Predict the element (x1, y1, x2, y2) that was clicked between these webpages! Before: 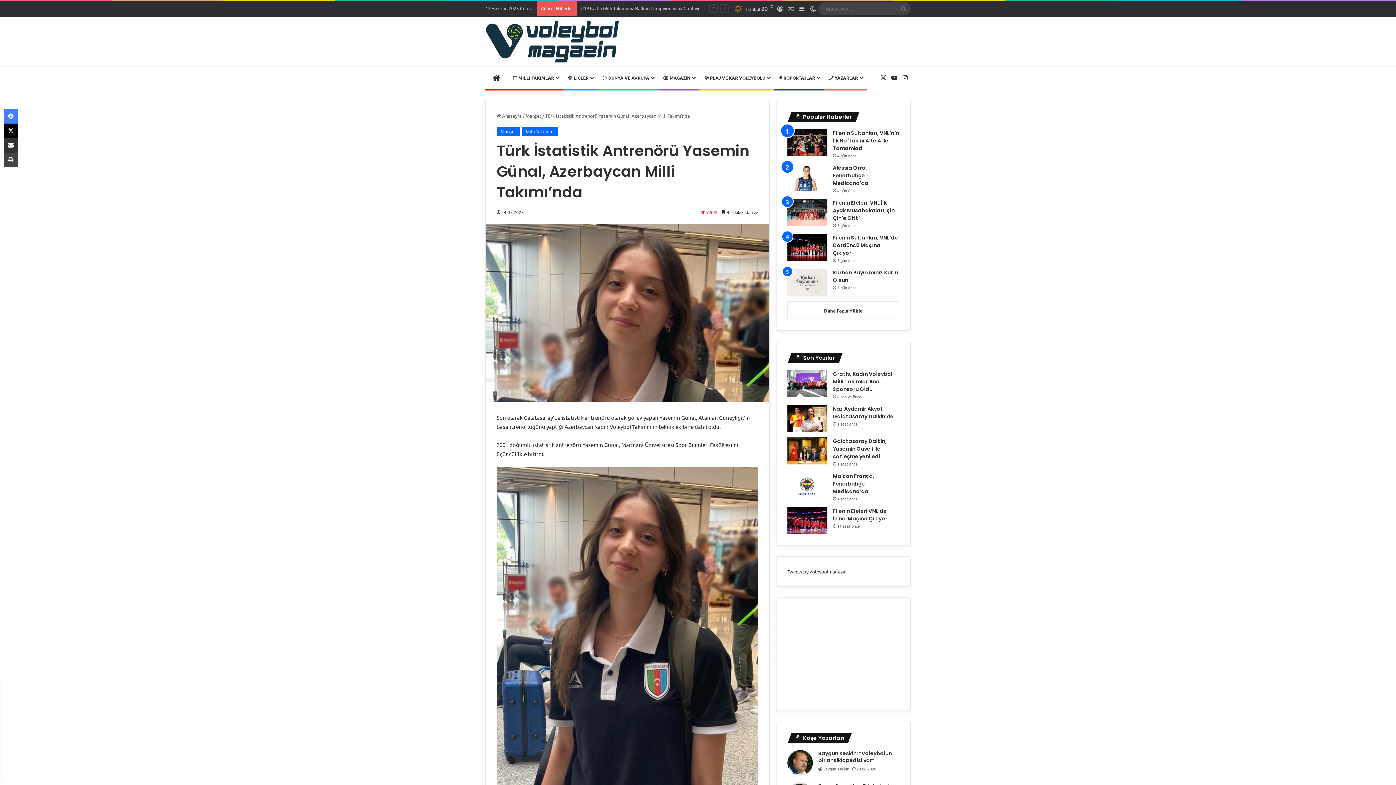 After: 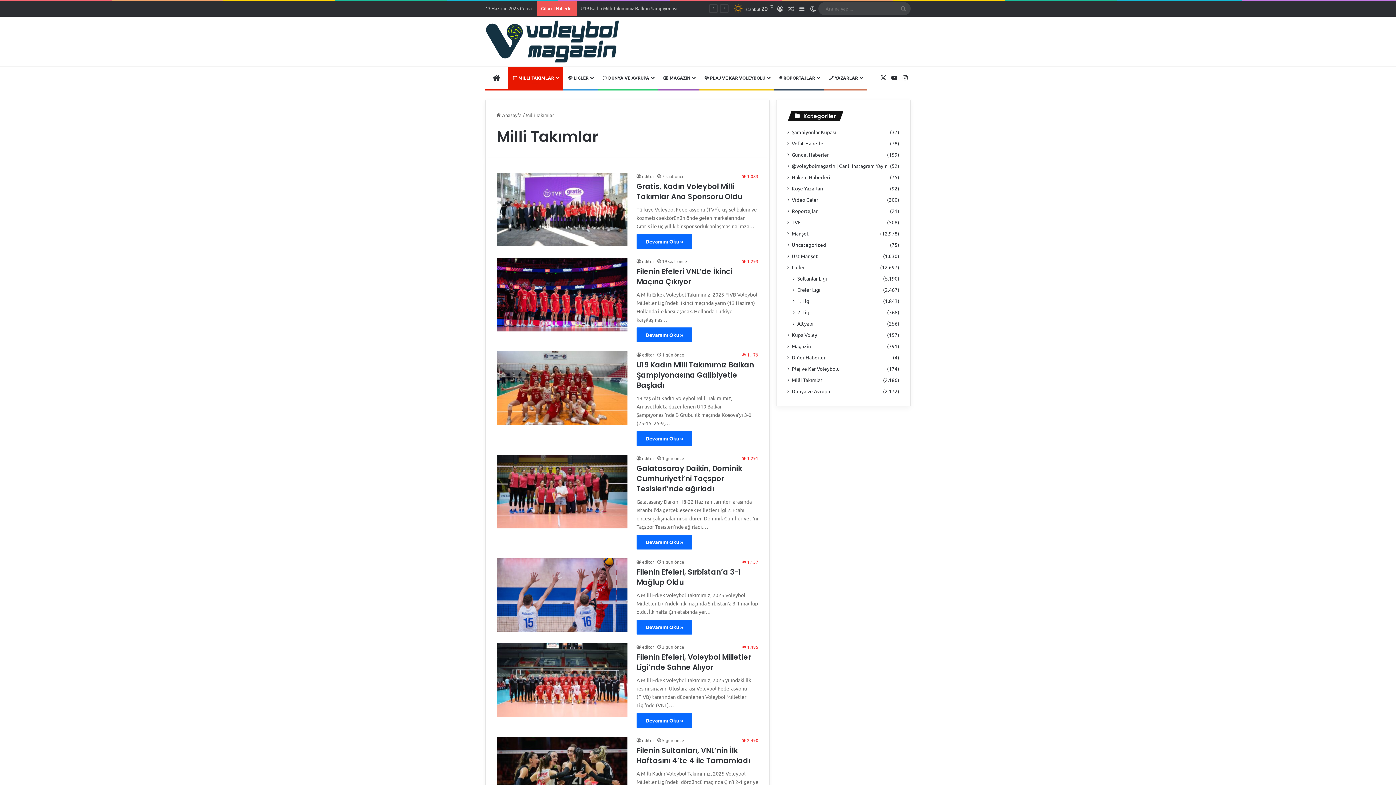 Action: label: Milli Takımlar bbox: (521, 126, 558, 136)